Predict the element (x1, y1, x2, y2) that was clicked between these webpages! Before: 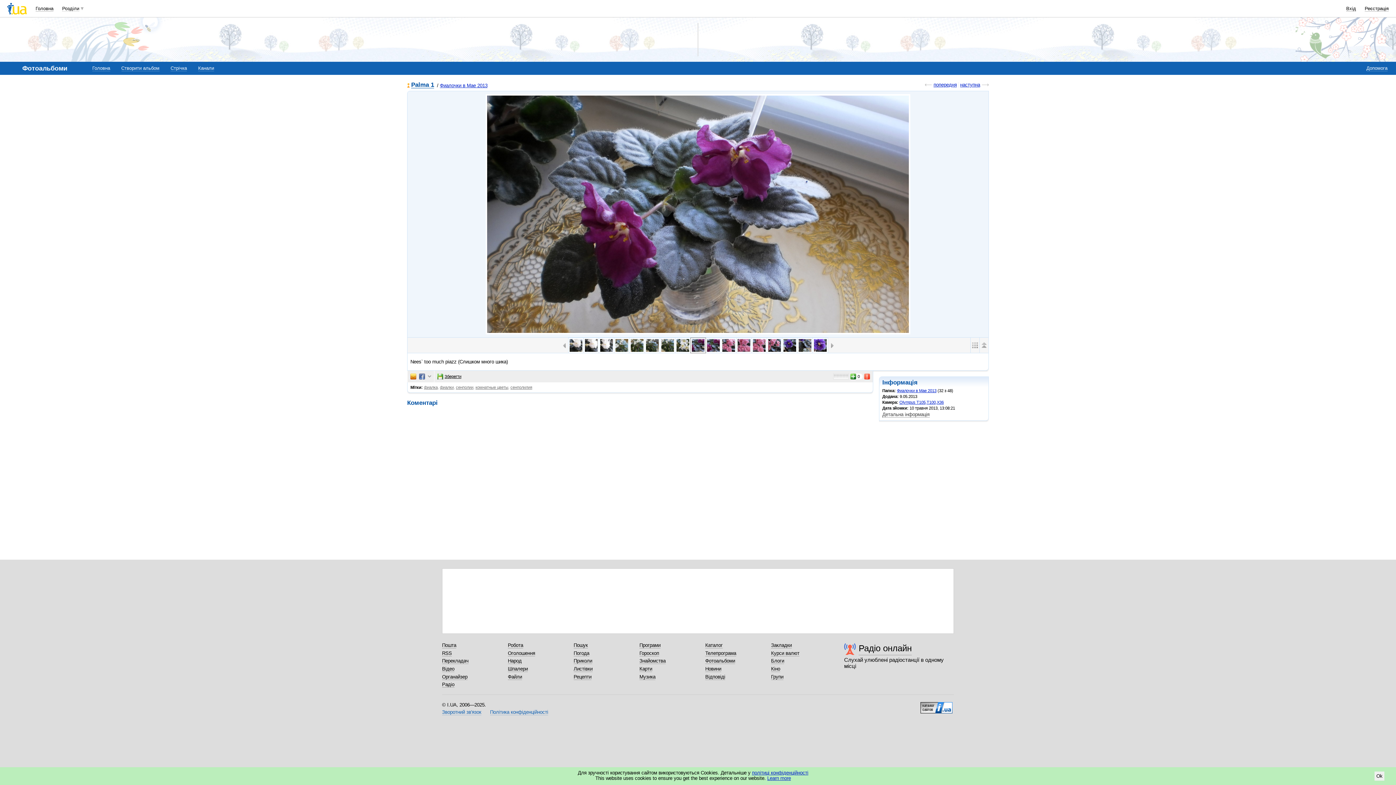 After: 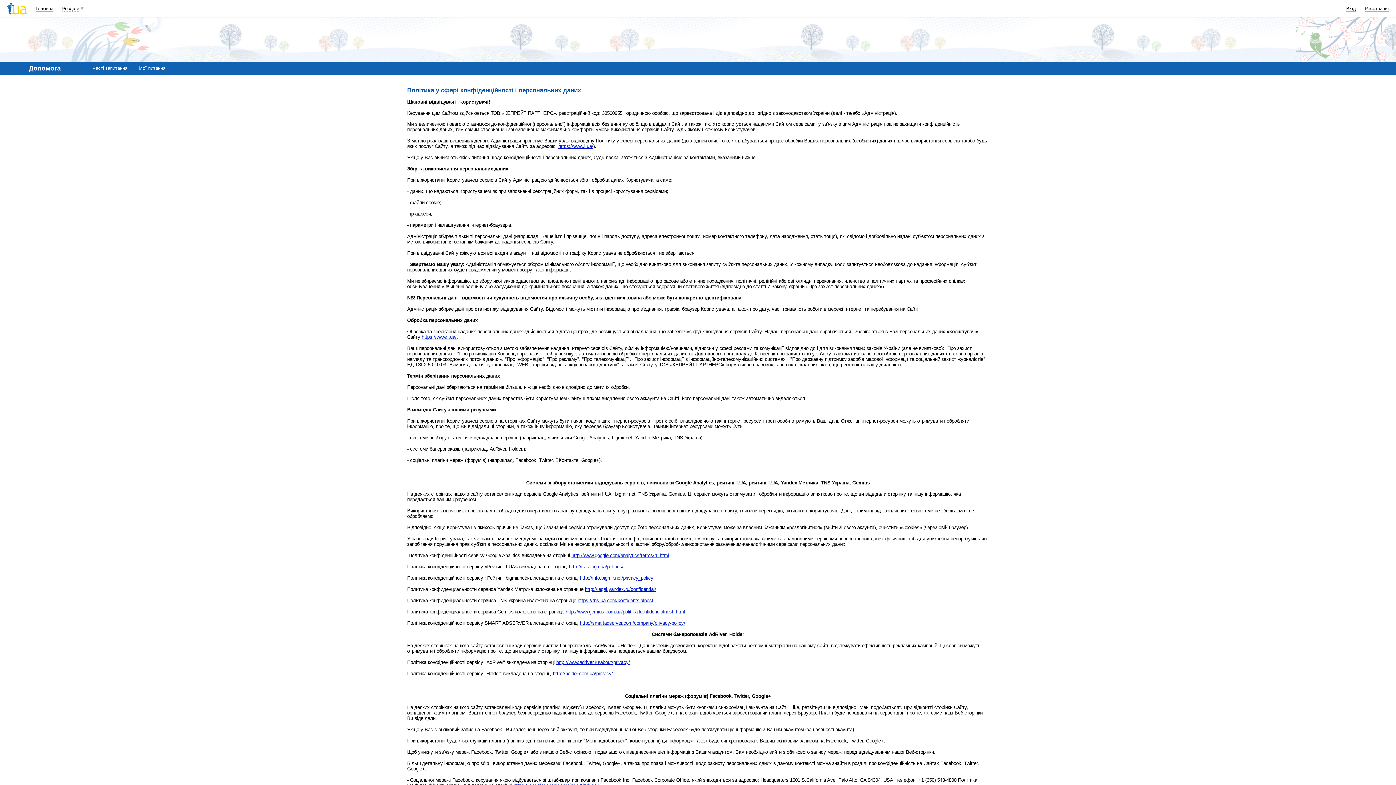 Action: label: Політика конфіденційності bbox: (490, 709, 548, 715)